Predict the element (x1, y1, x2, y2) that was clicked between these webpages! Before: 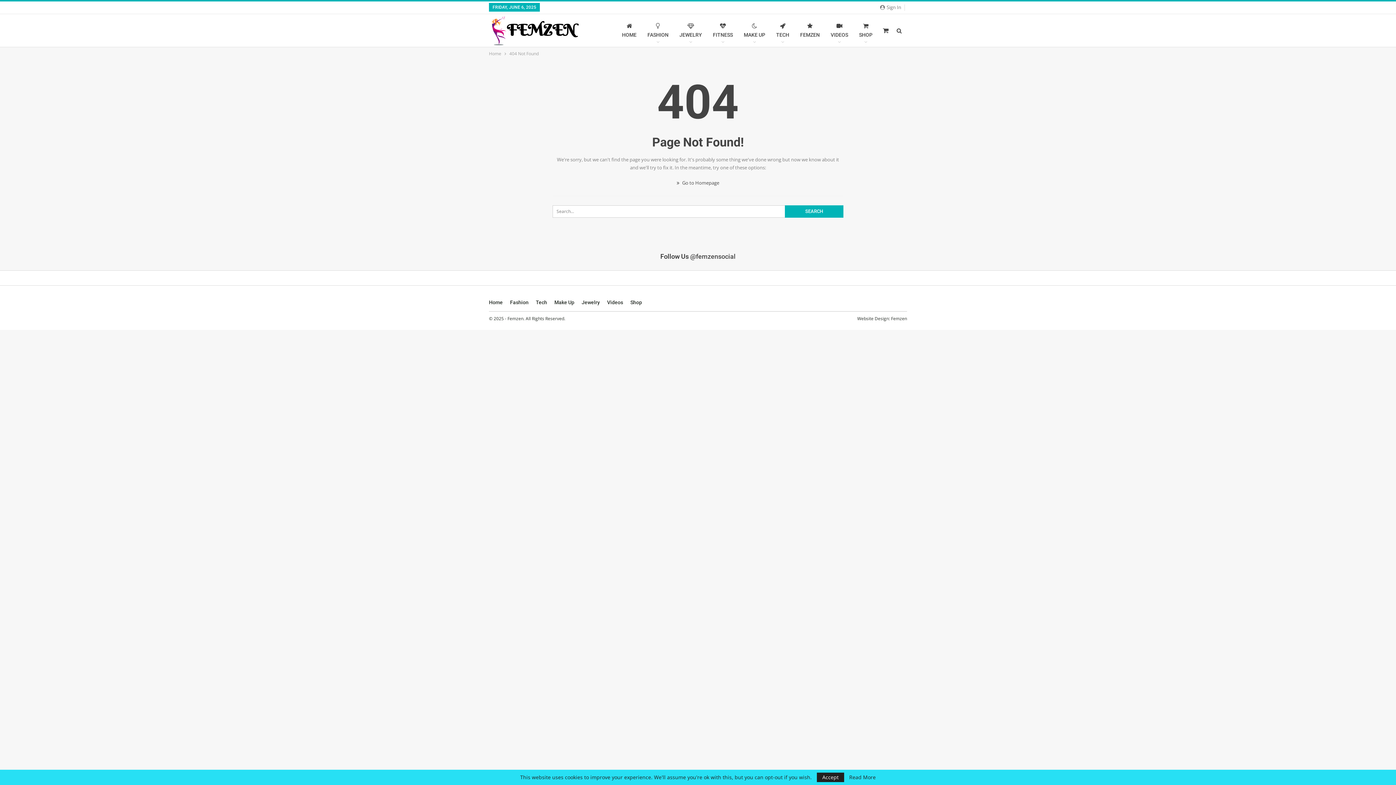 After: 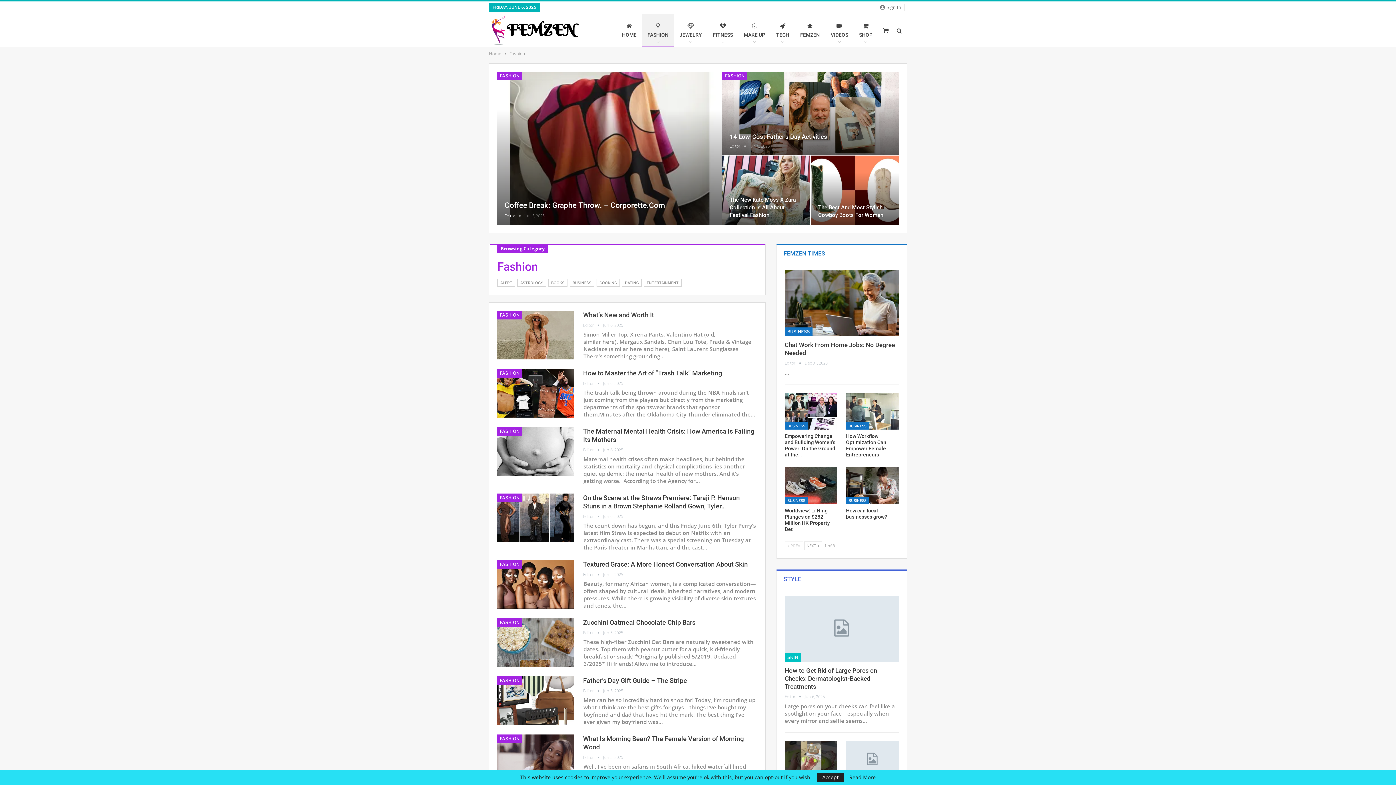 Action: bbox: (510, 299, 528, 305) label: Fashion